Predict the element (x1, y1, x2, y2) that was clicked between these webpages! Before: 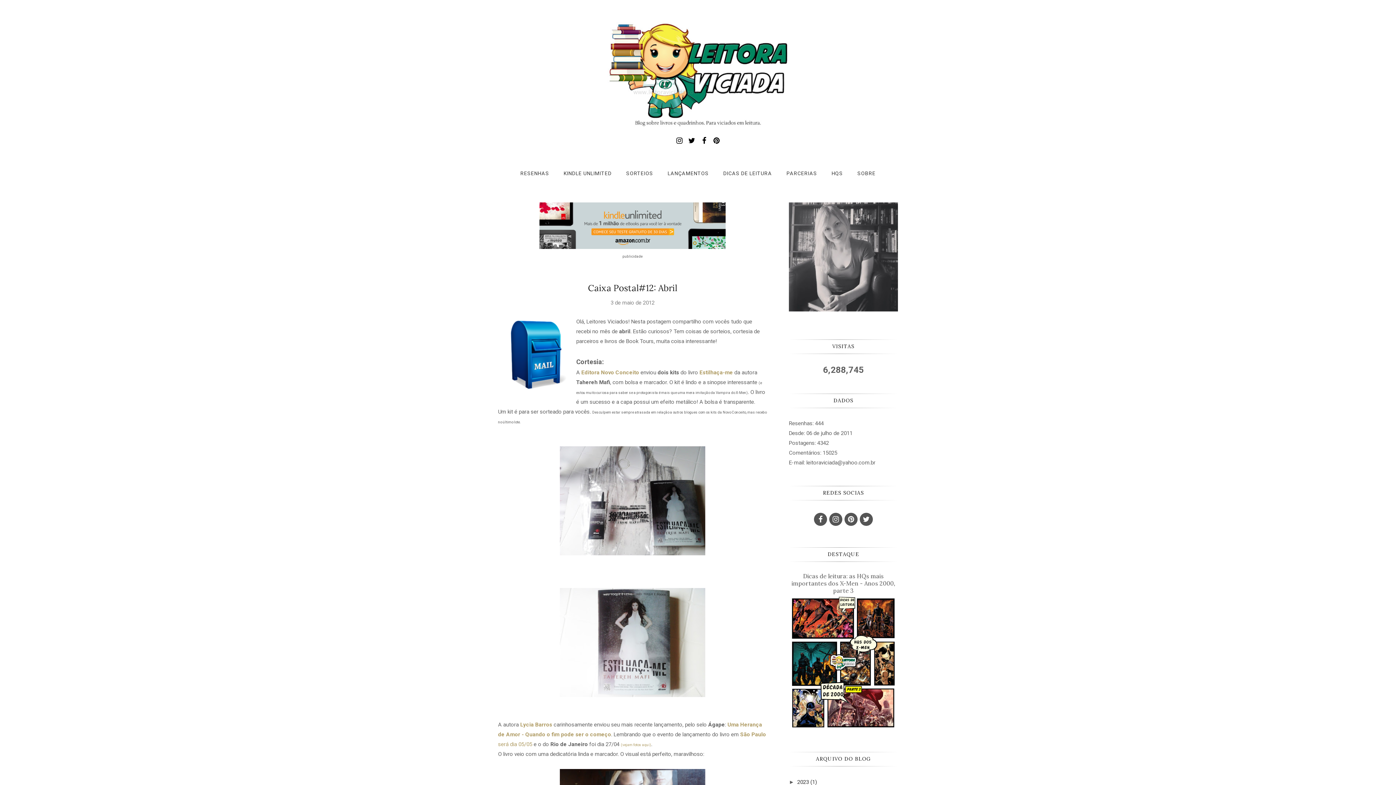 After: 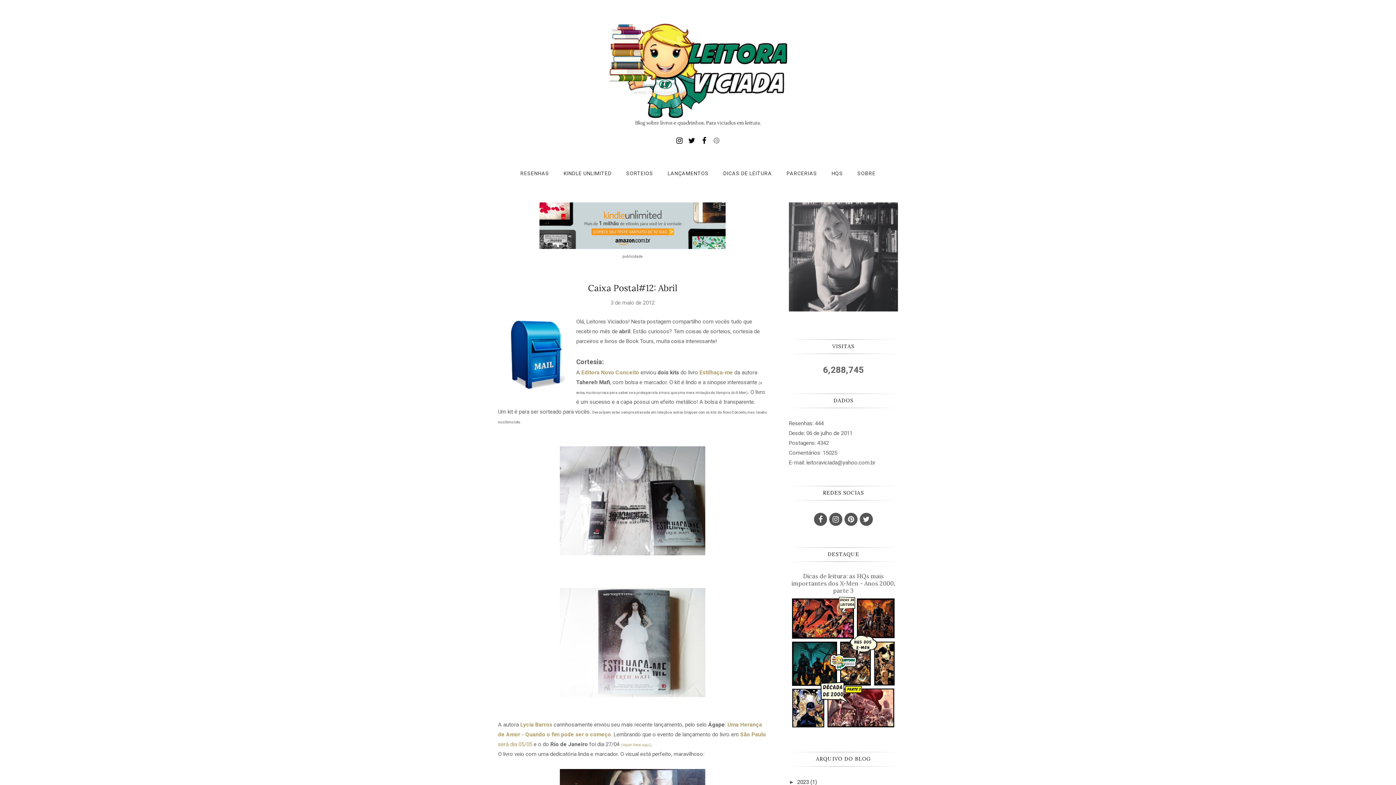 Action: bbox: (711, 137, 722, 144)